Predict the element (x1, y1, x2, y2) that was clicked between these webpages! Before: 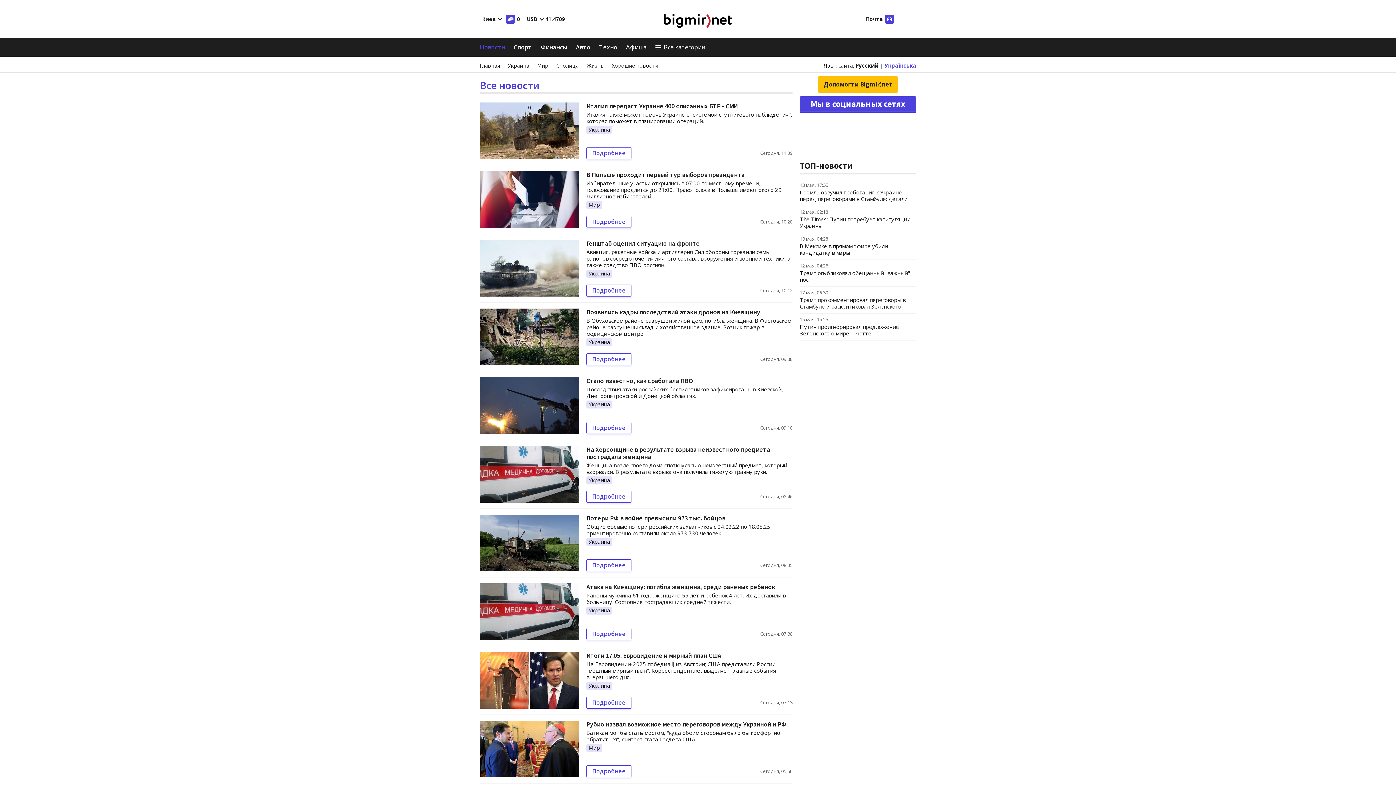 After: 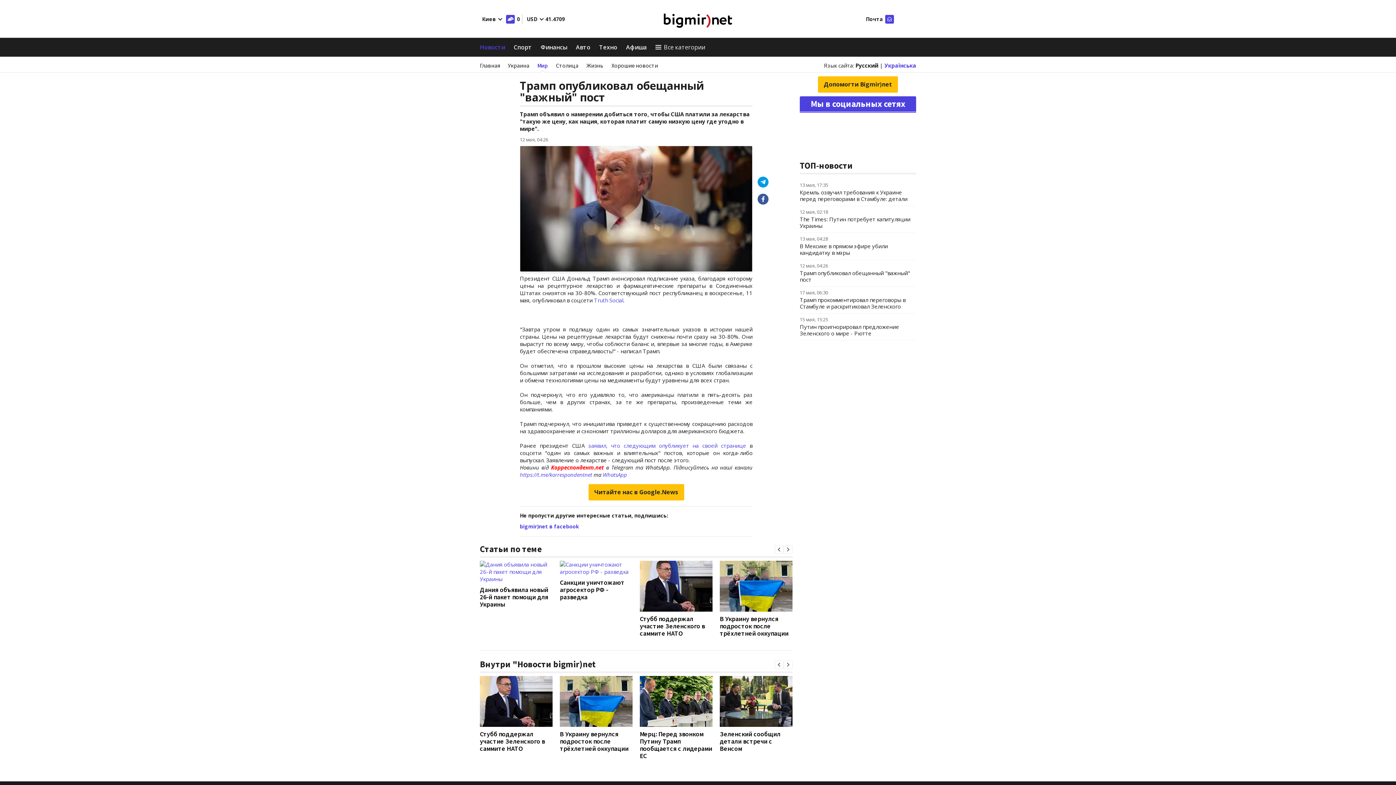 Action: label: Трамп опубликовал обещанный "важный" пост bbox: (800, 269, 910, 283)